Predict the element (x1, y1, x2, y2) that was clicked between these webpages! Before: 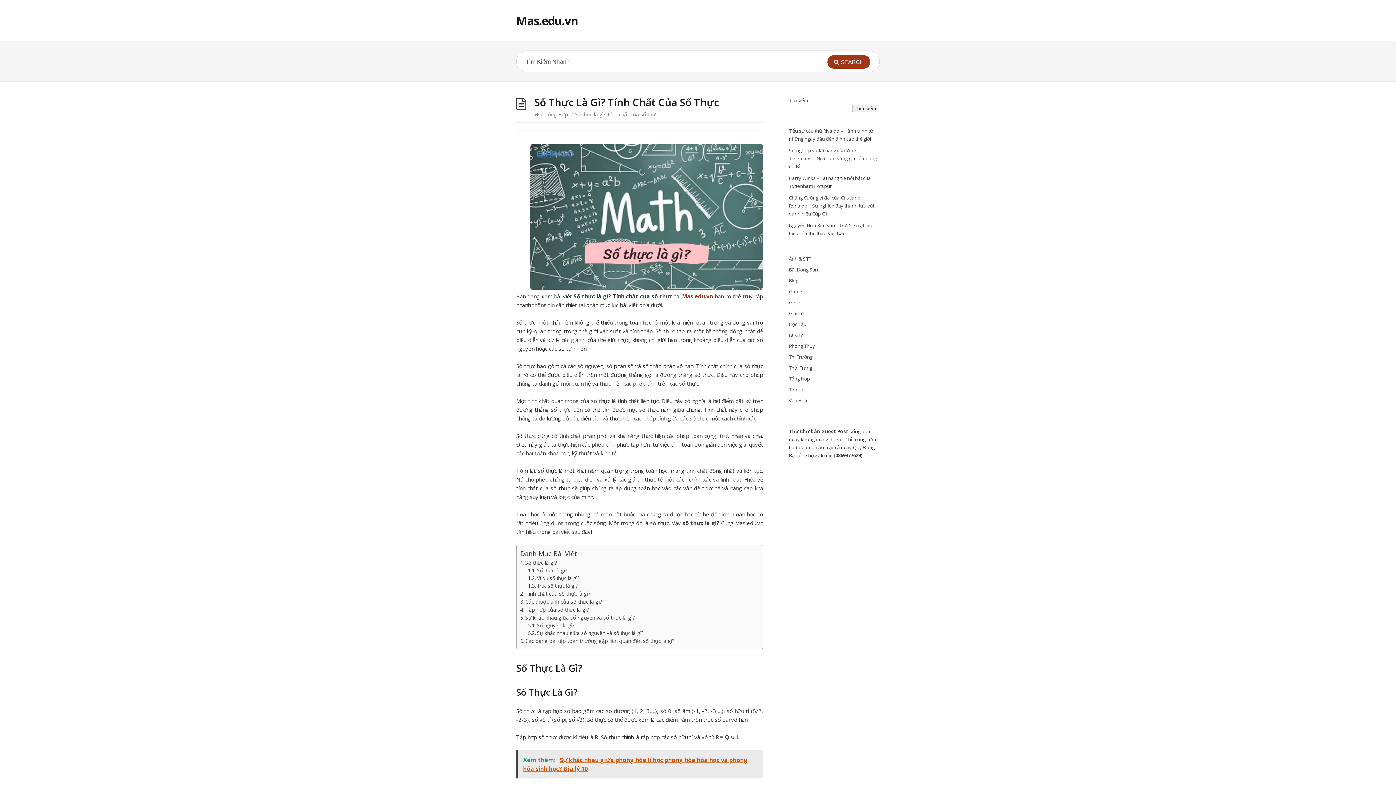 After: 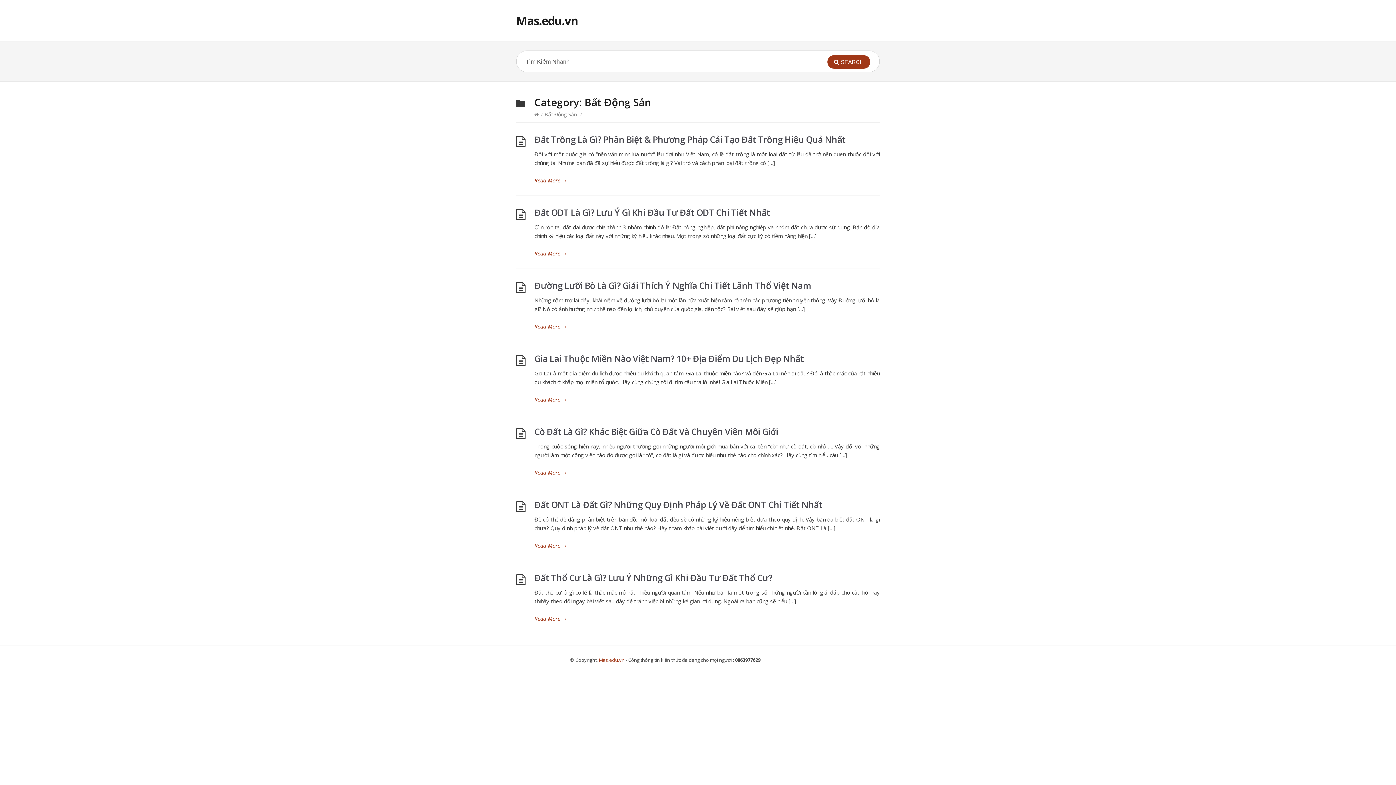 Action: label: Bất Động Sản bbox: (789, 266, 818, 273)